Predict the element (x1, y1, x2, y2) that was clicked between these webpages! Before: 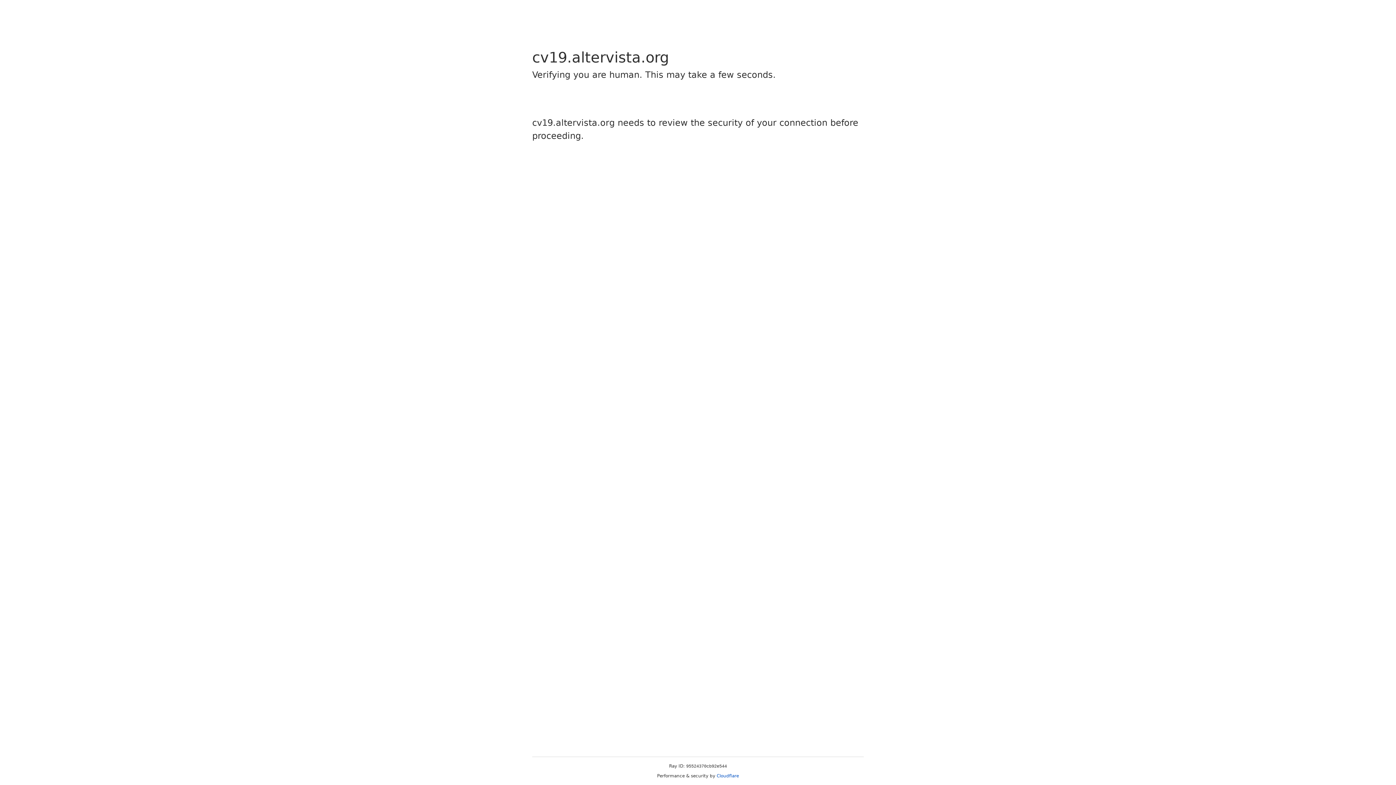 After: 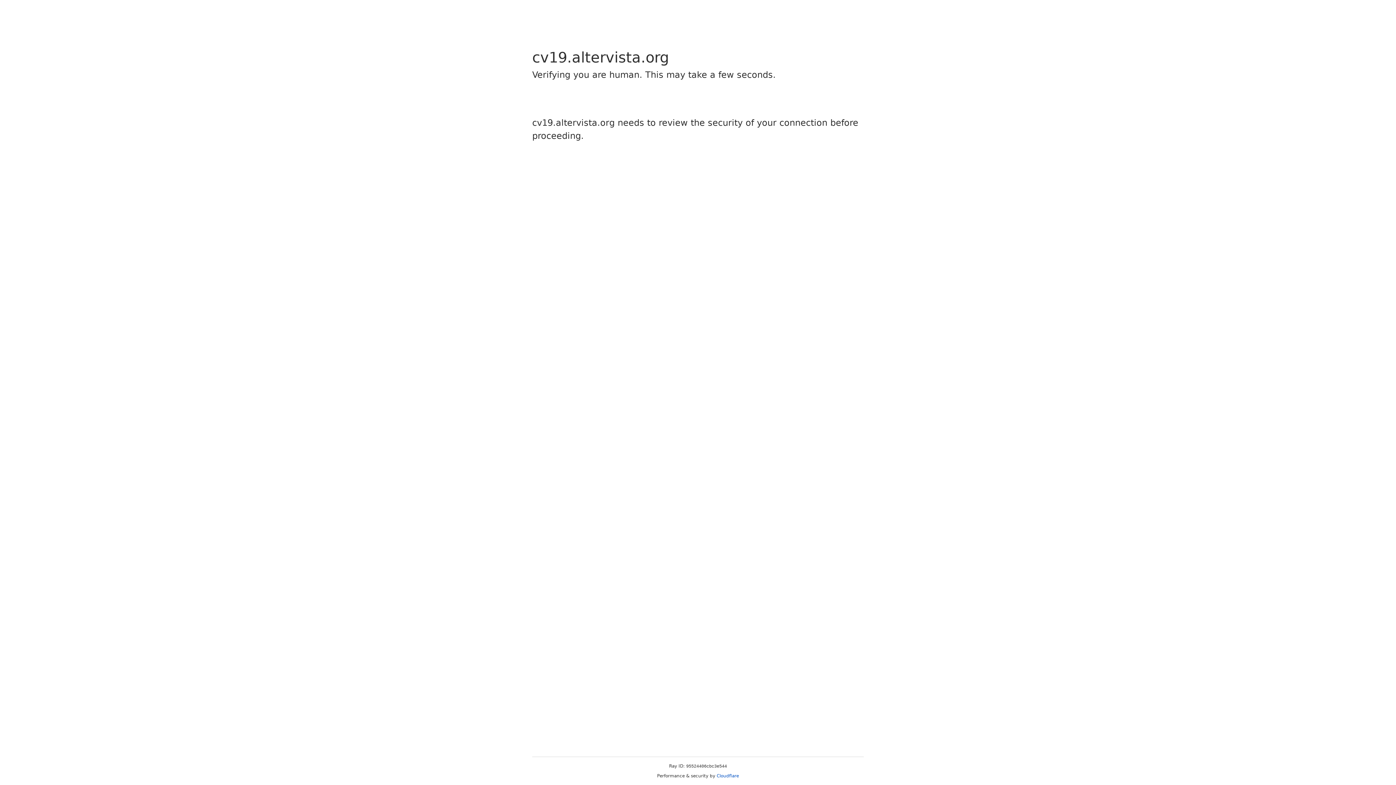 Action: bbox: (716, 773, 739, 778) label: Cloudflare